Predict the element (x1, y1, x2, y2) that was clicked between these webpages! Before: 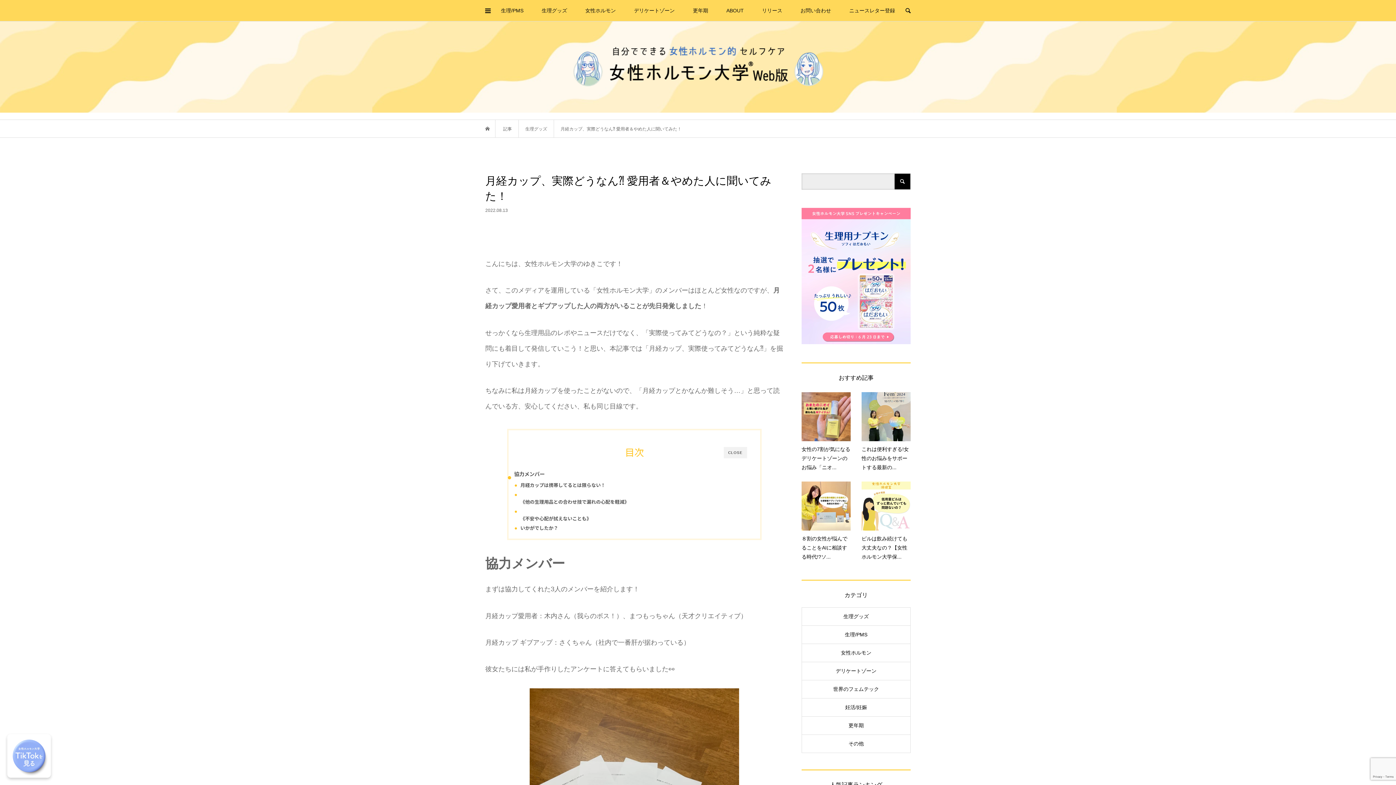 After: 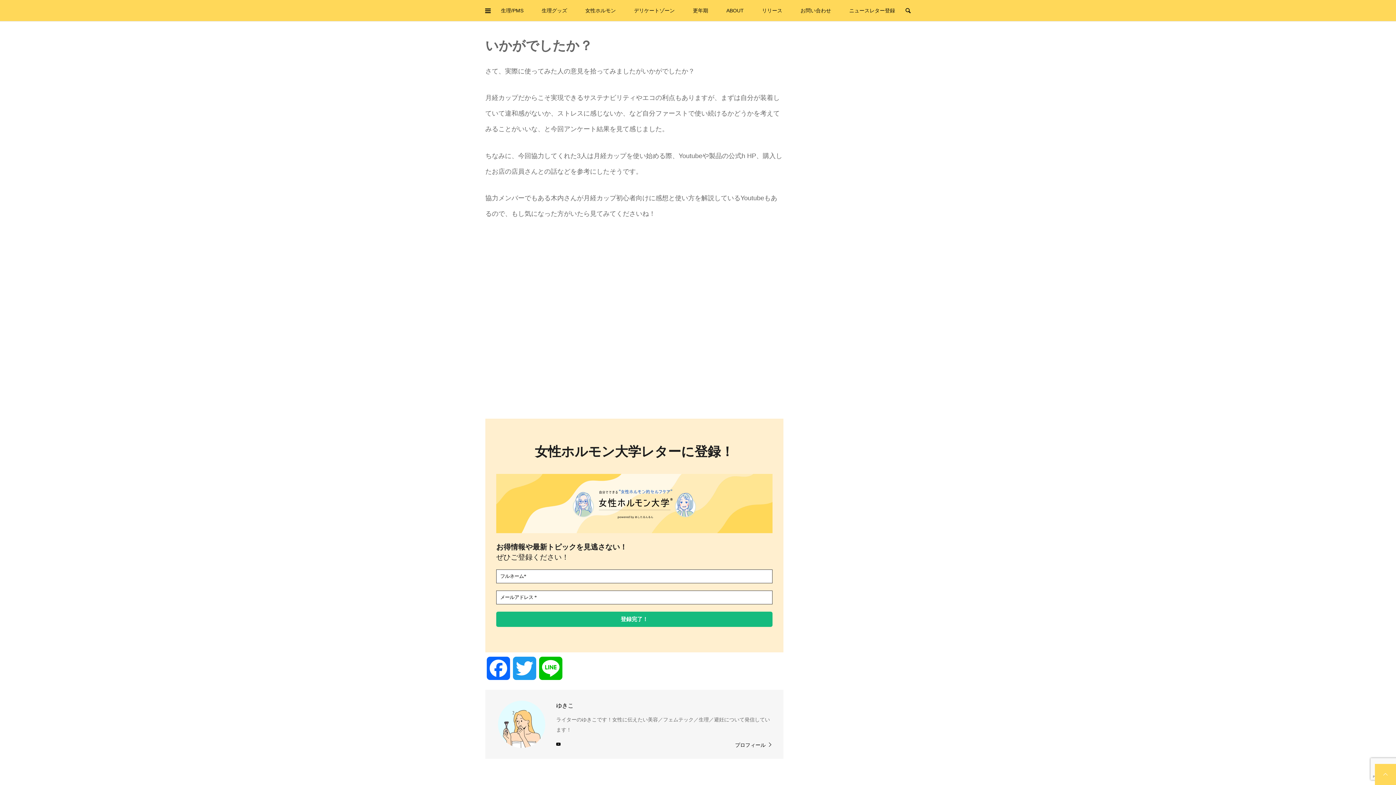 Action: label: いかがでしたか？ bbox: (520, 524, 558, 532)